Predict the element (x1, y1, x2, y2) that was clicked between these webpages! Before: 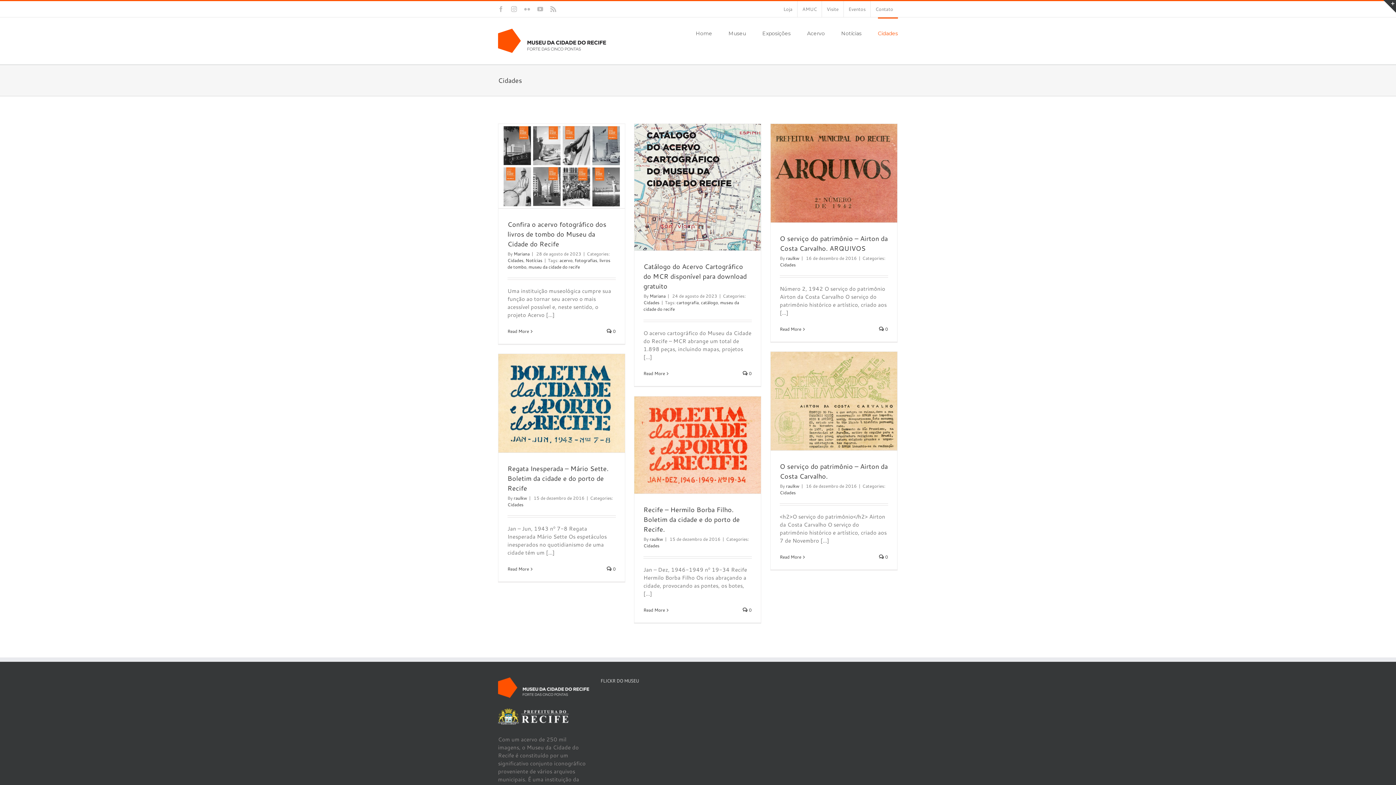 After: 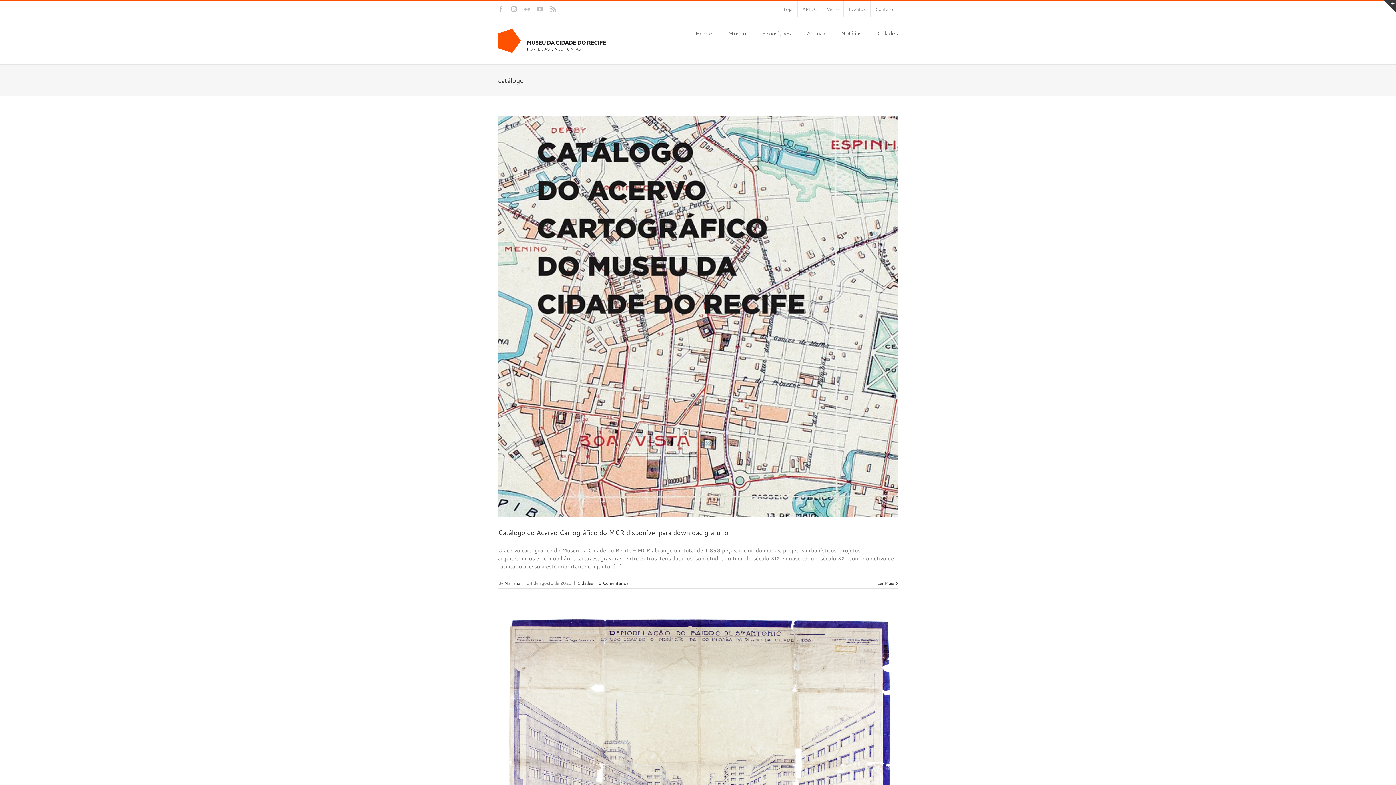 Action: bbox: (701, 299, 718, 305) label: catálogo